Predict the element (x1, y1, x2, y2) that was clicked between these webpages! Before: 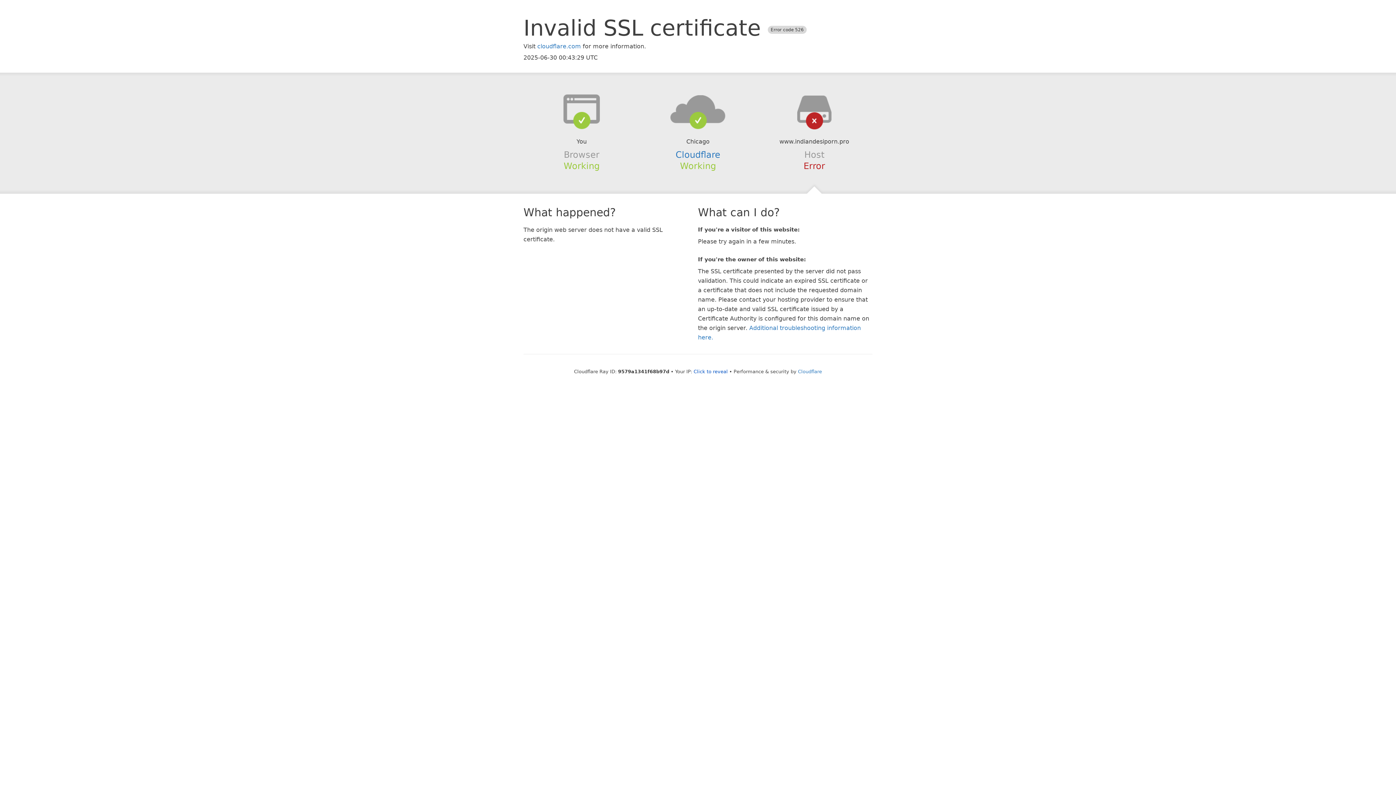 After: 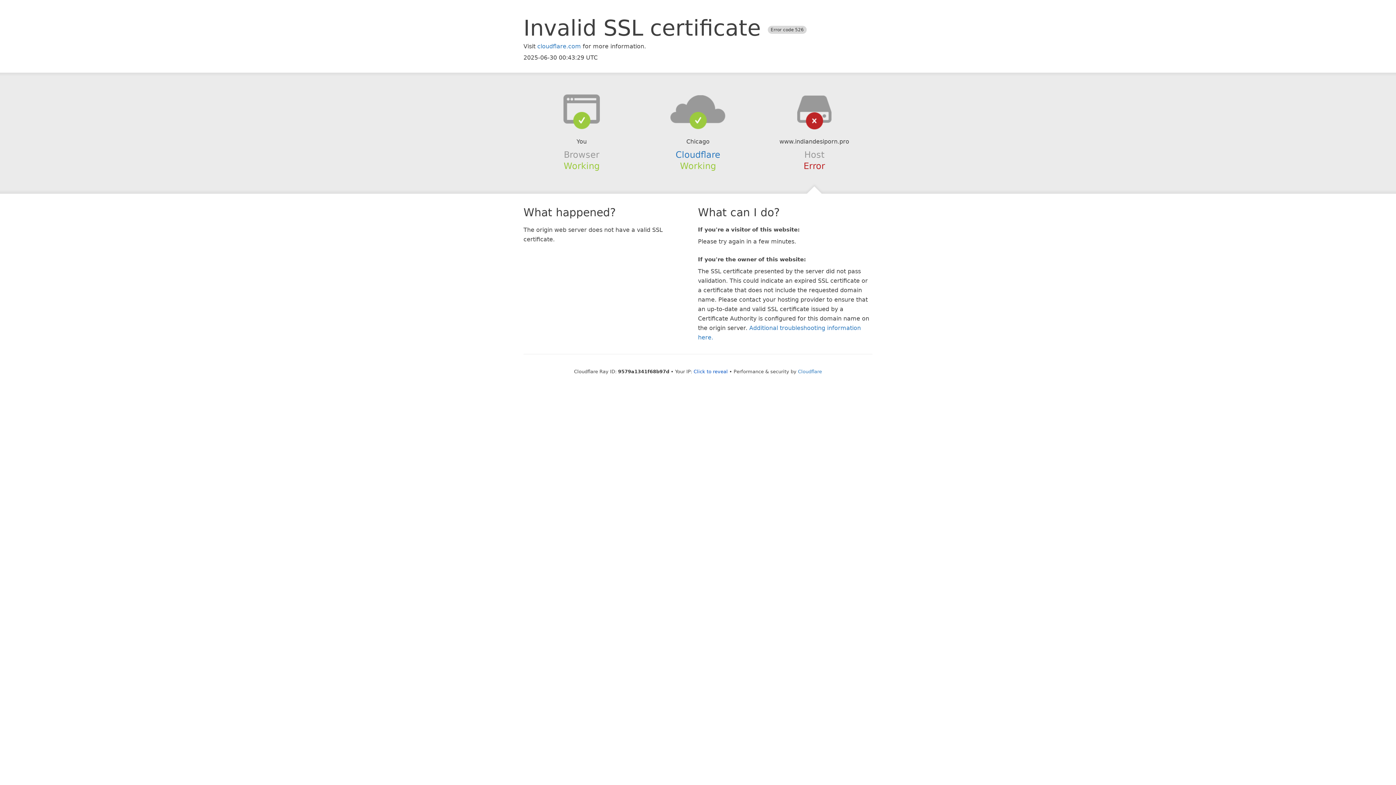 Action: bbox: (639, 94, 756, 123)